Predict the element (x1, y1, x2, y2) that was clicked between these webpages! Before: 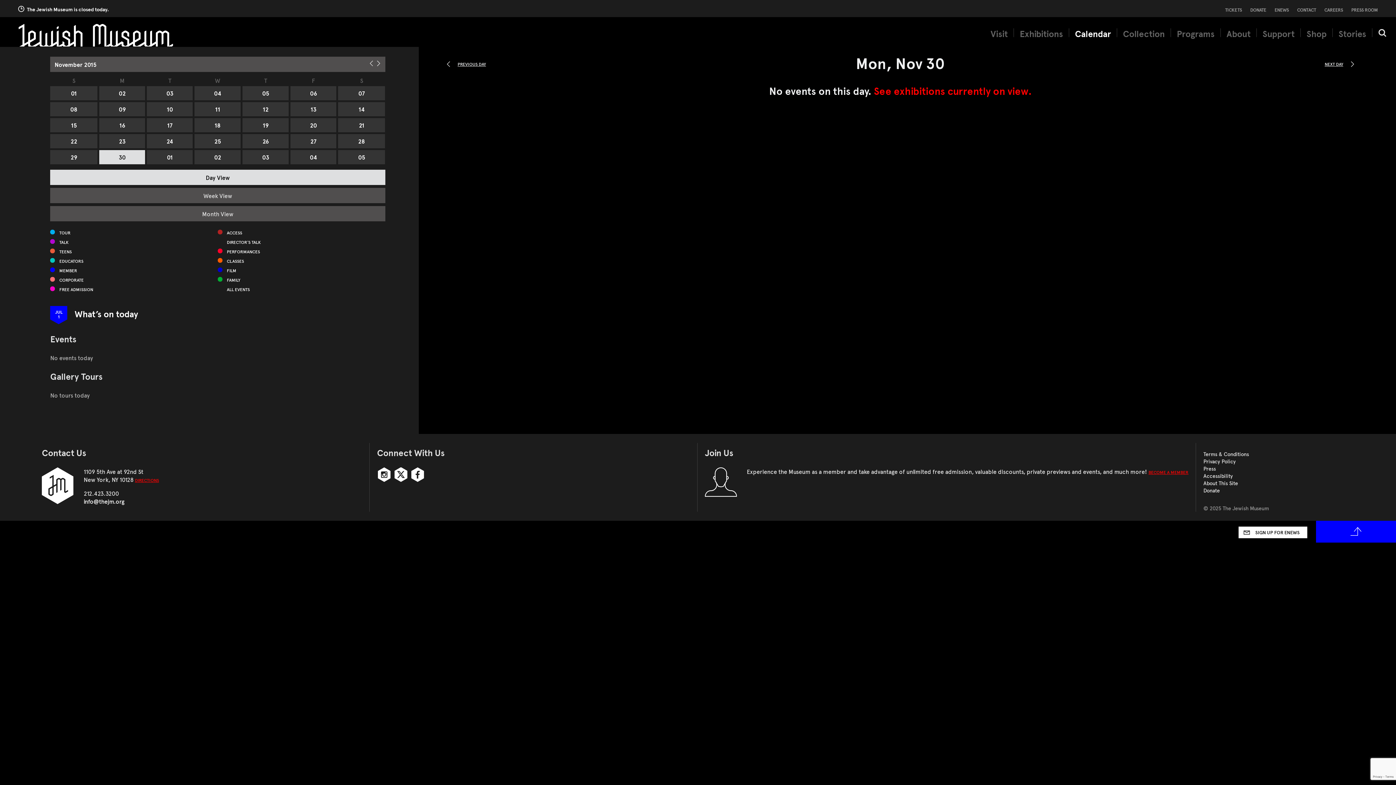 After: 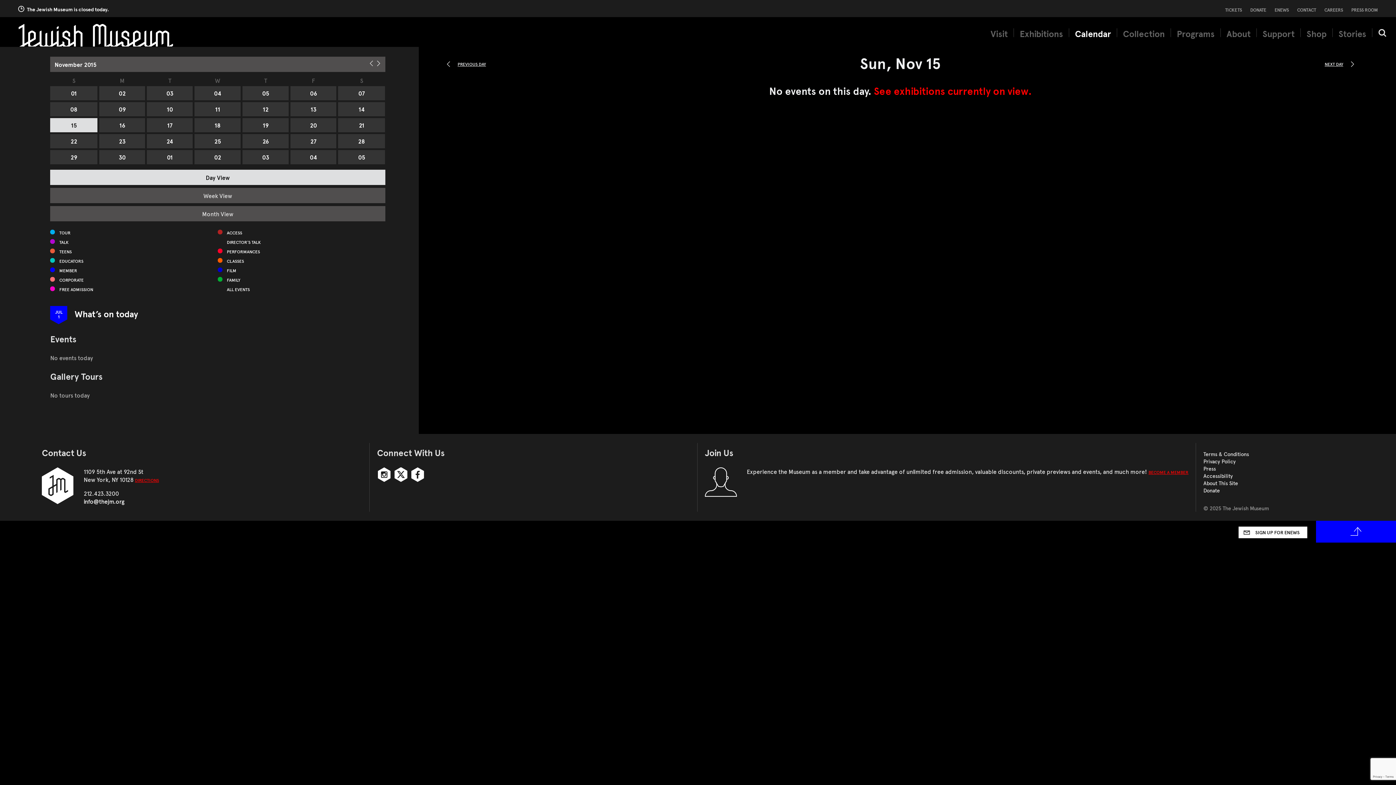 Action: bbox: (50, 118, 97, 132) label: 15